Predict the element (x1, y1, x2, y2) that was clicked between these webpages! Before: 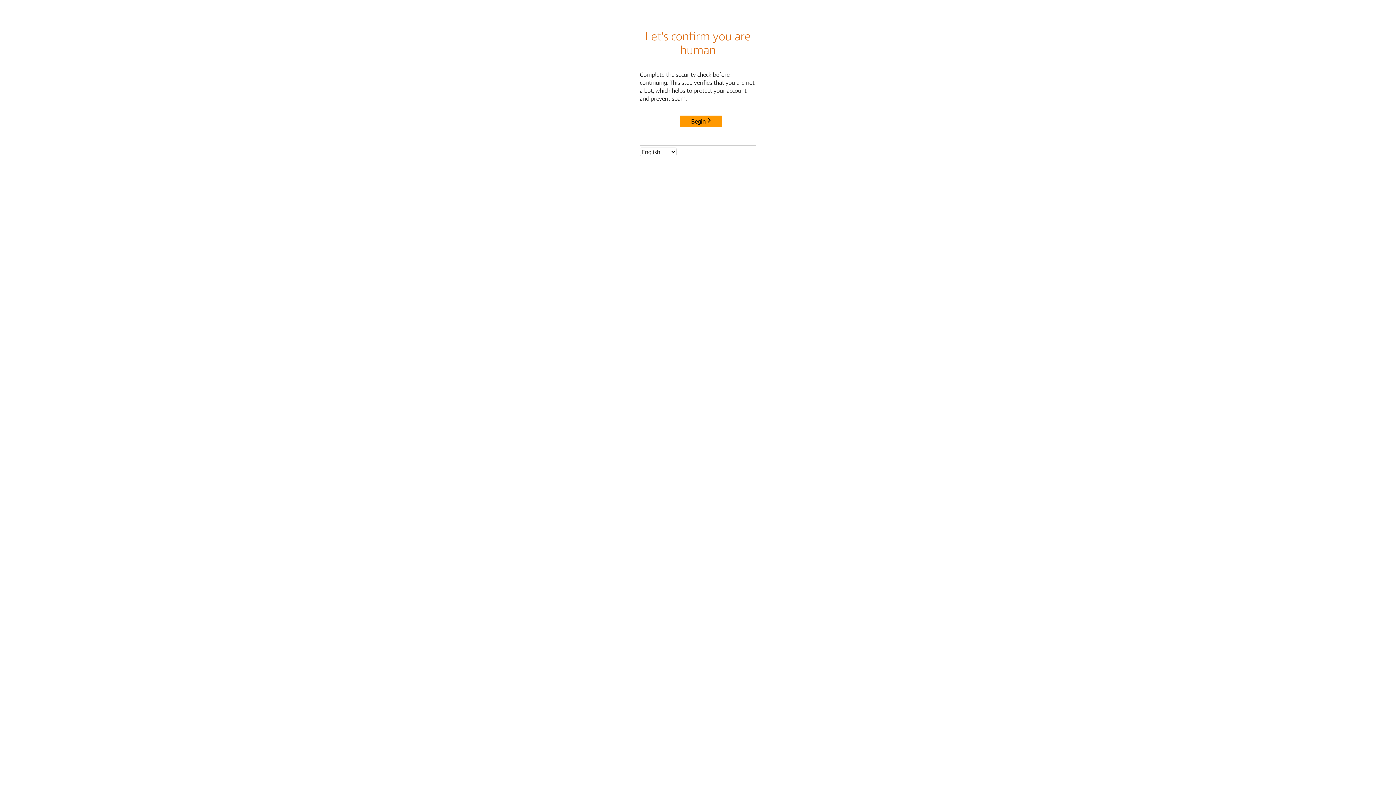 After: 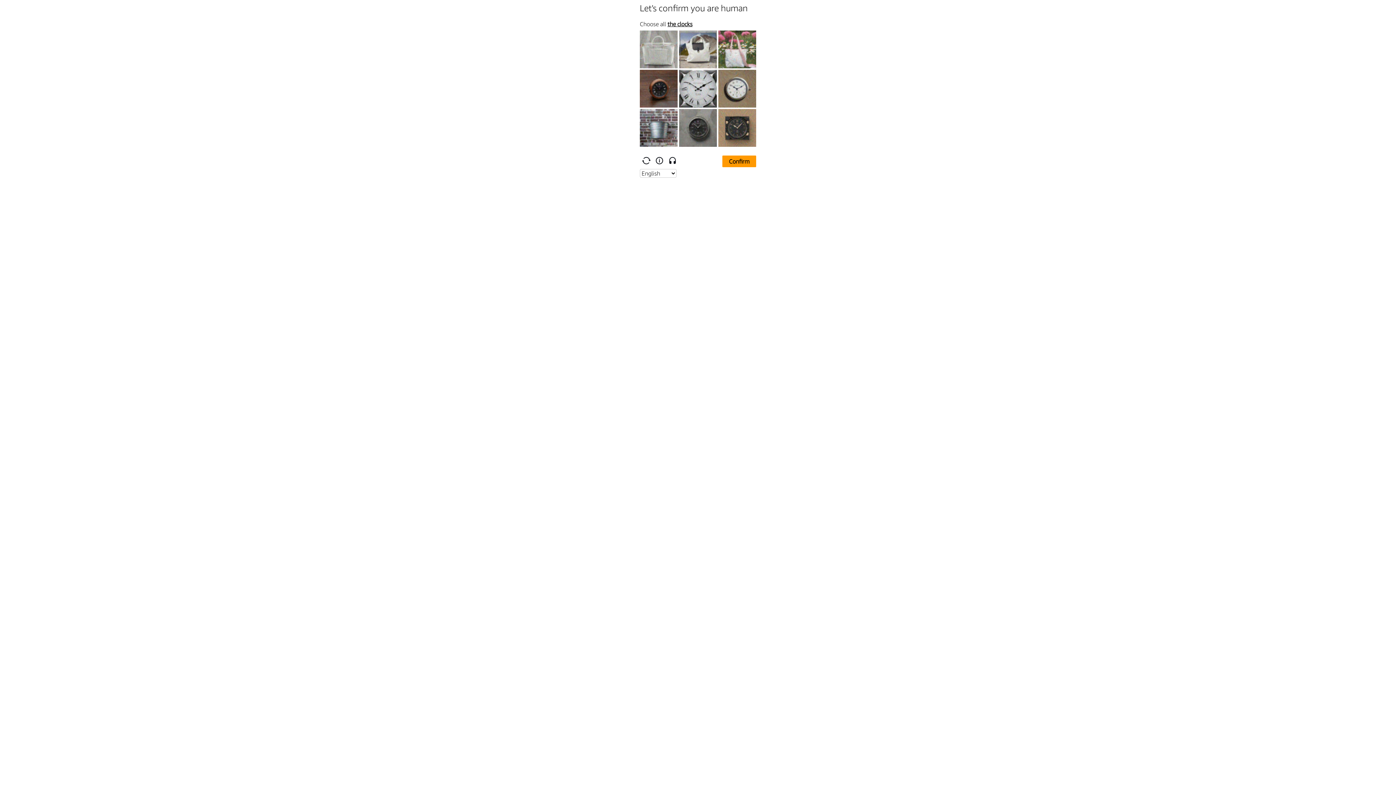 Action: label: Begin bbox: (680, 115, 722, 127)